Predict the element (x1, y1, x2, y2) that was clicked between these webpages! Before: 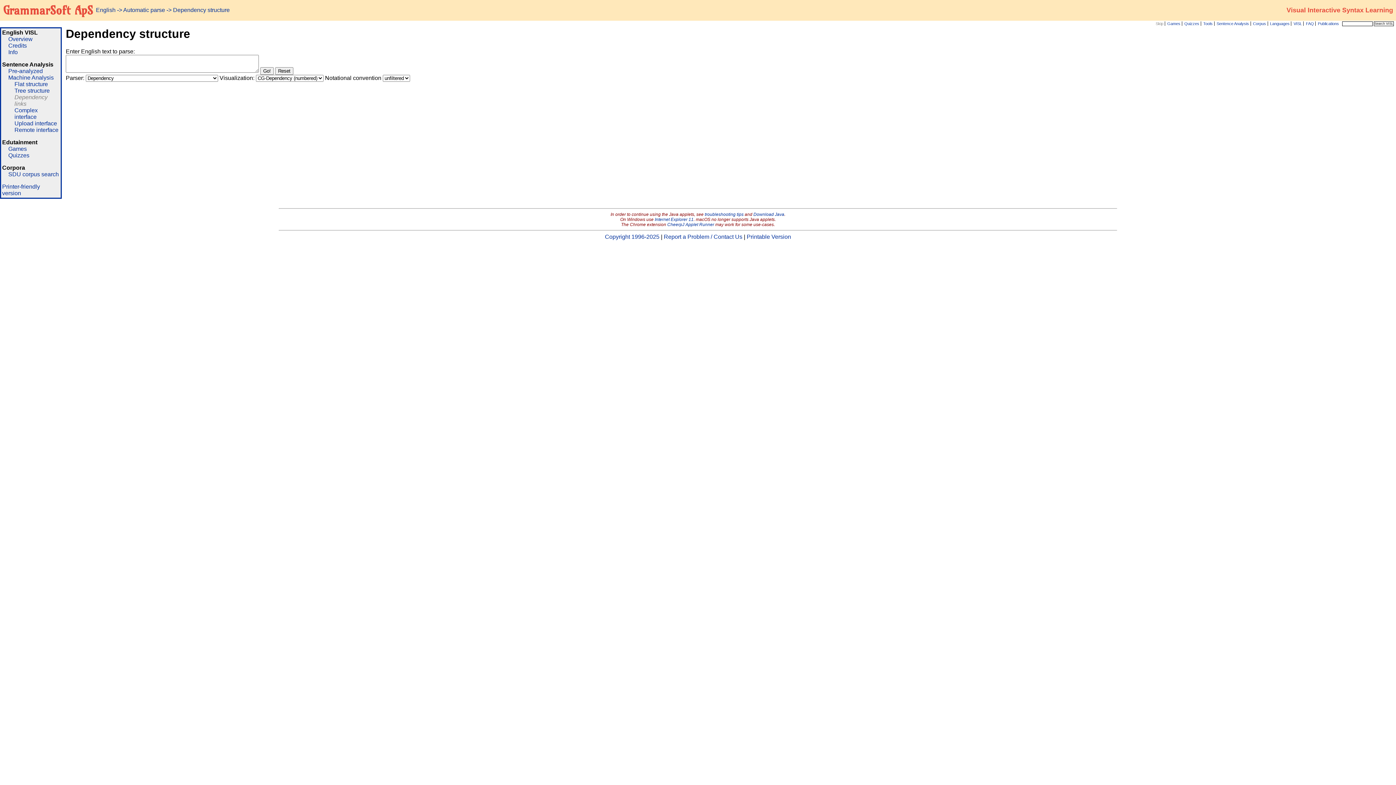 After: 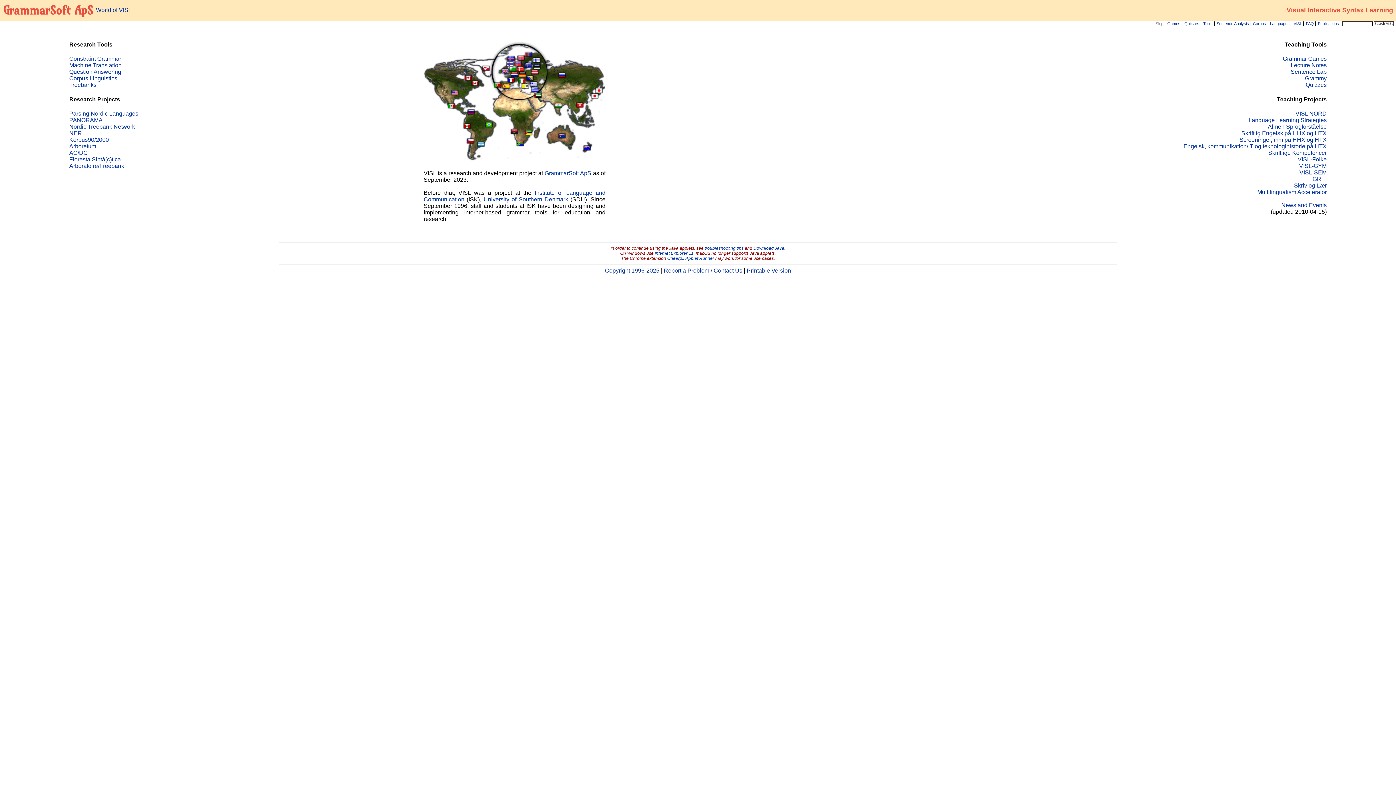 Action: bbox: (1286, 7, 1393, 13) label: Visual Interactive Syntax Learning